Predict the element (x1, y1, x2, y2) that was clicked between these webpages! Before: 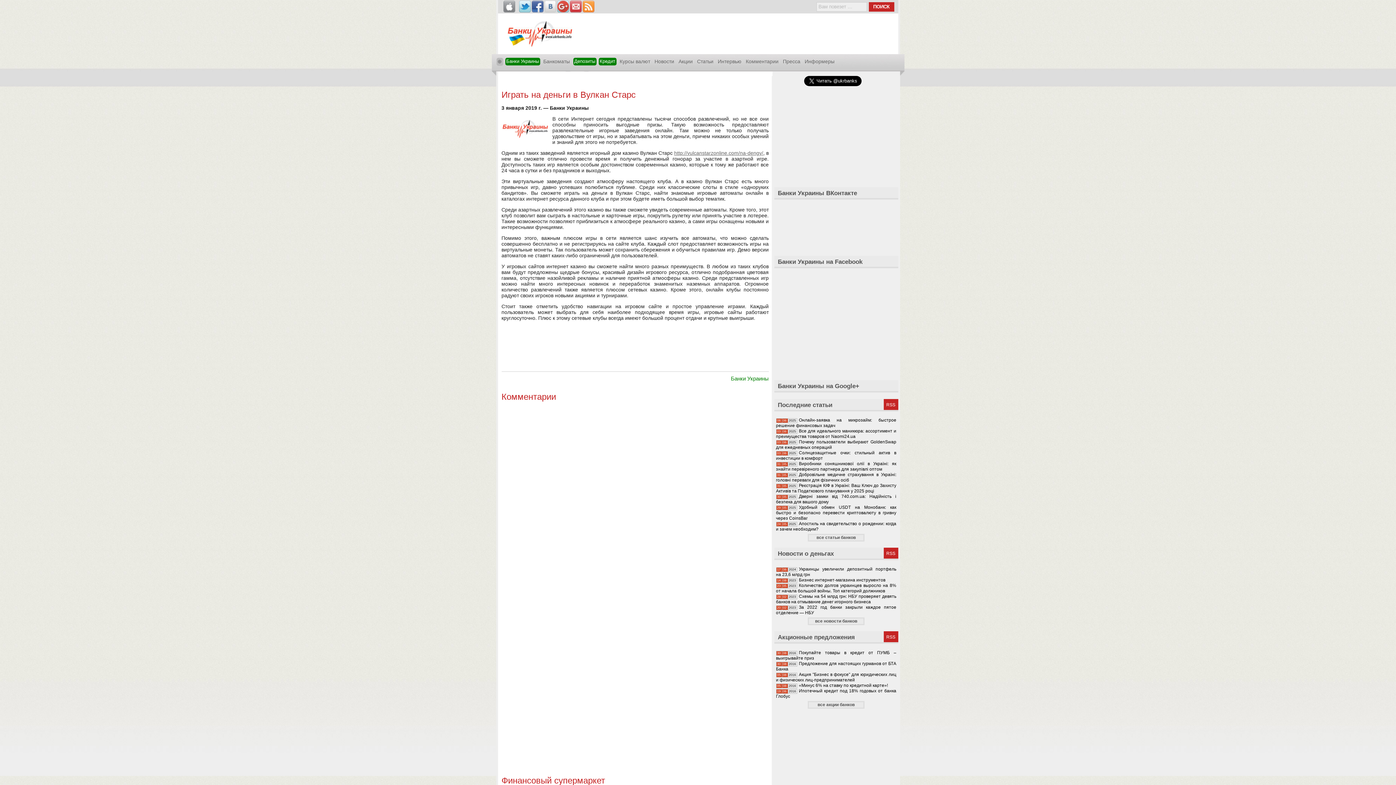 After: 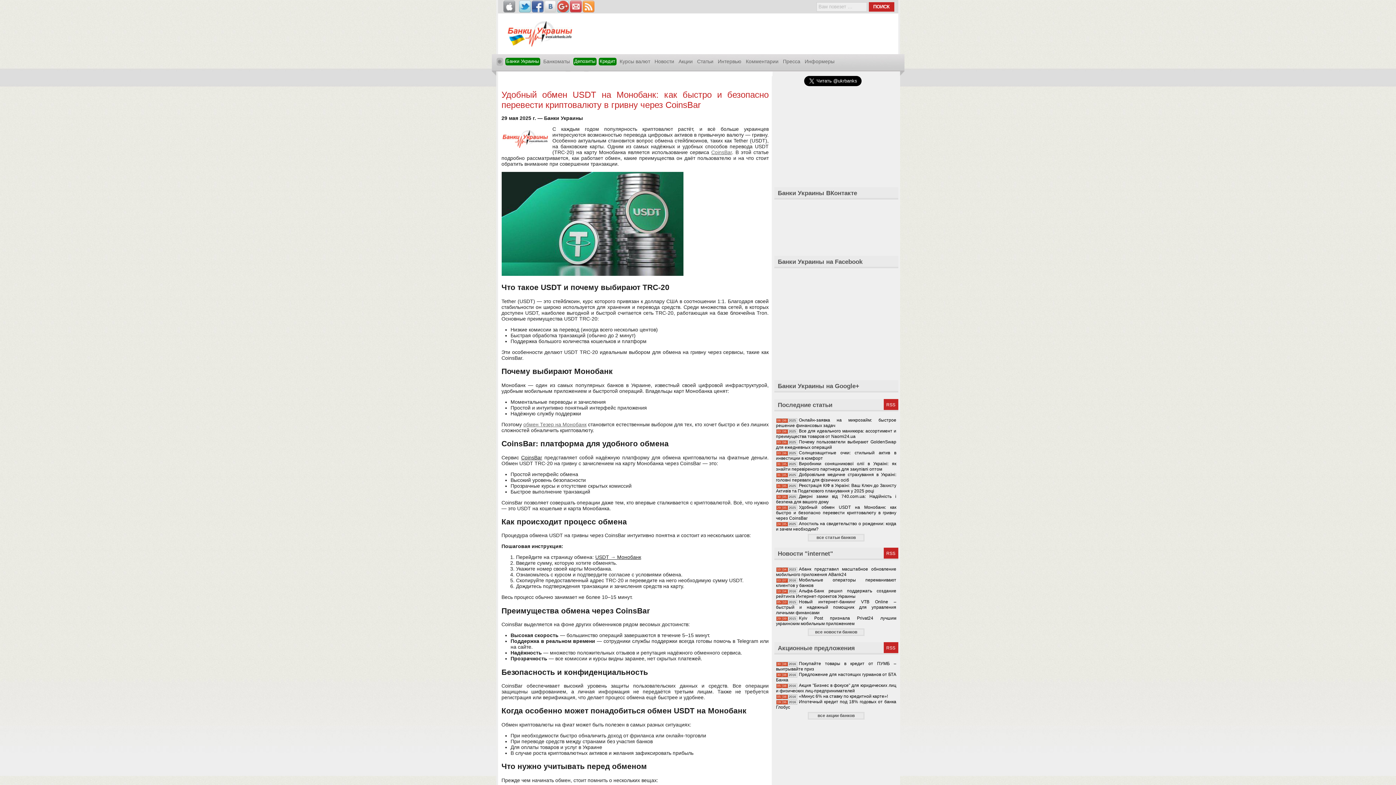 Action: label: Удобный обмен USDT на Монобанк: как быстро и безопасно перевести криптовалюту в гривну через CoinsBar bbox: (776, 505, 896, 521)